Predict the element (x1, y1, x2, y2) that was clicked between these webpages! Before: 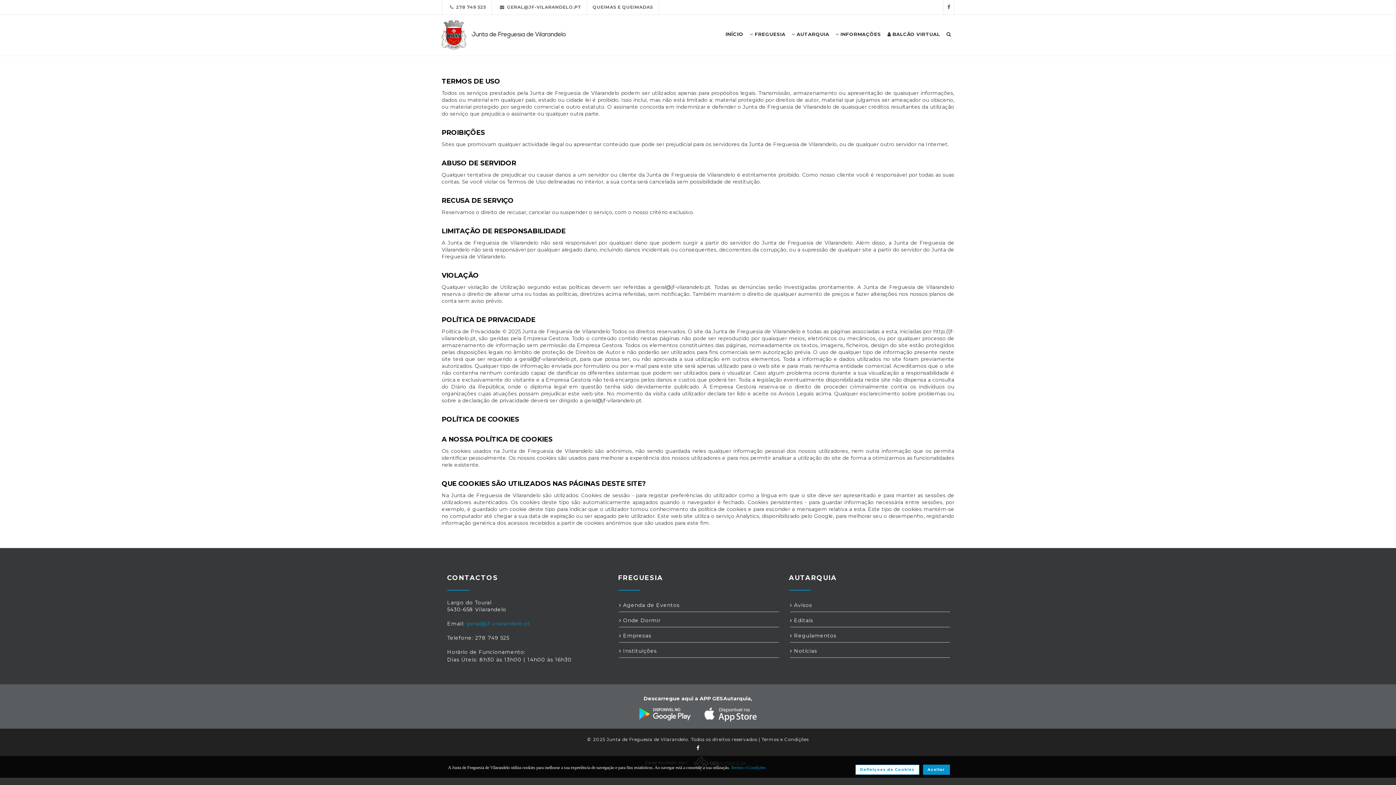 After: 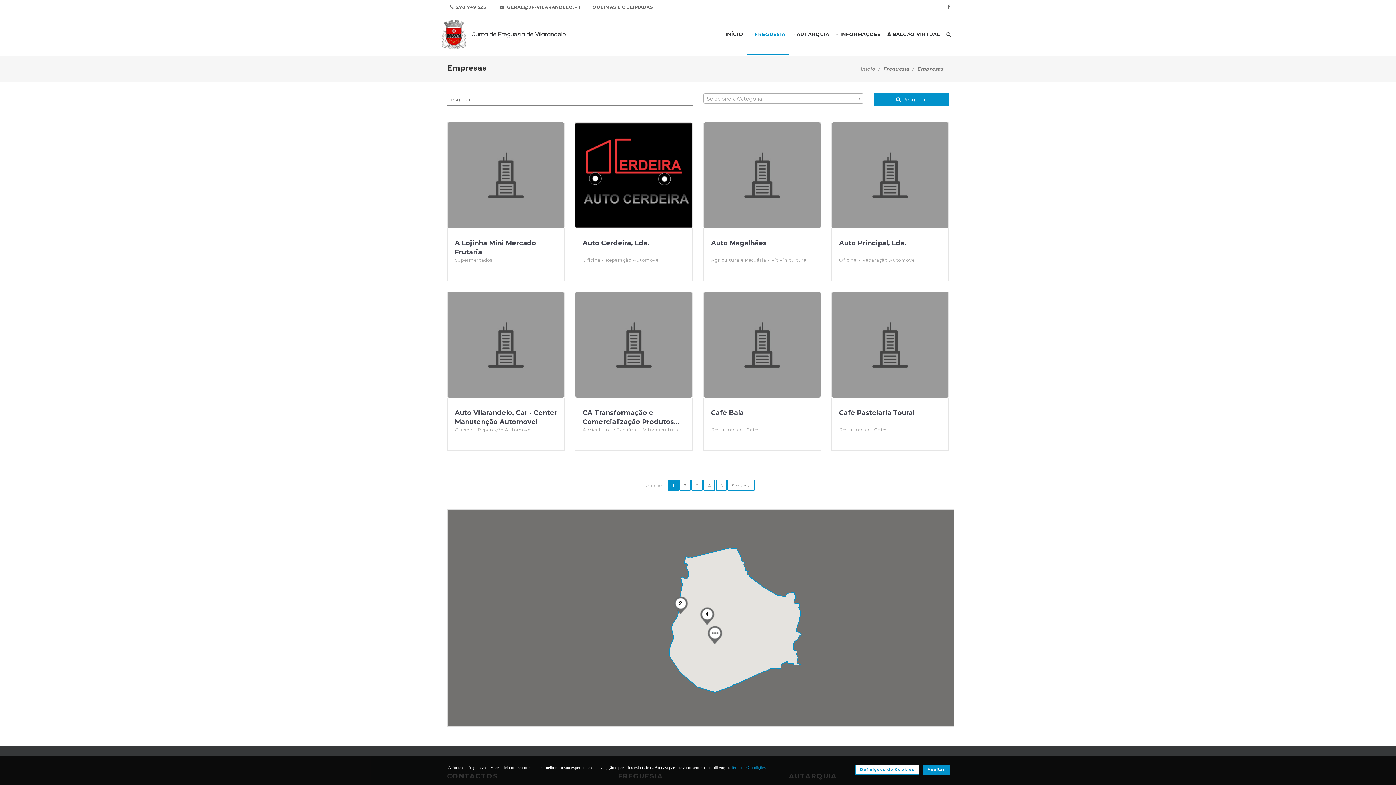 Action: label:  Empresas bbox: (619, 631, 651, 641)